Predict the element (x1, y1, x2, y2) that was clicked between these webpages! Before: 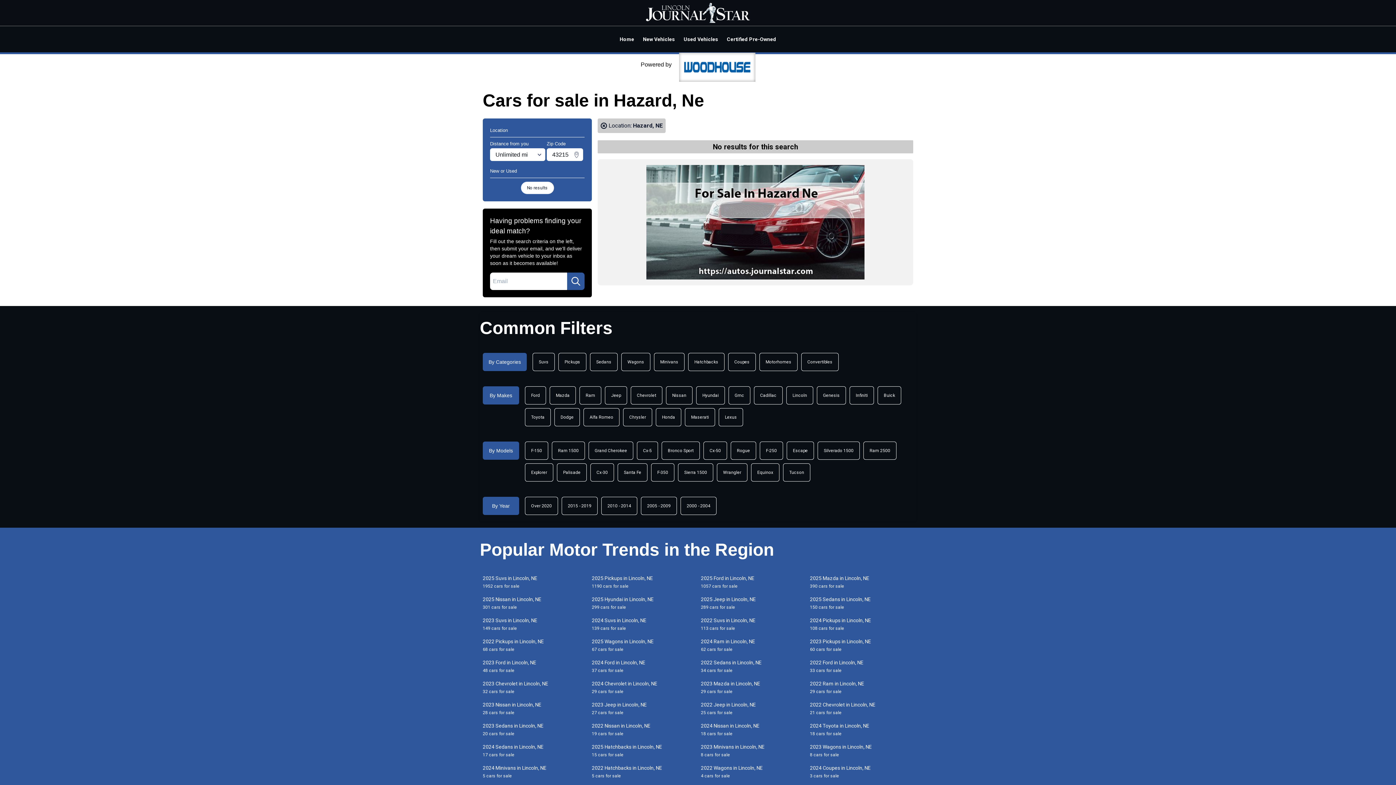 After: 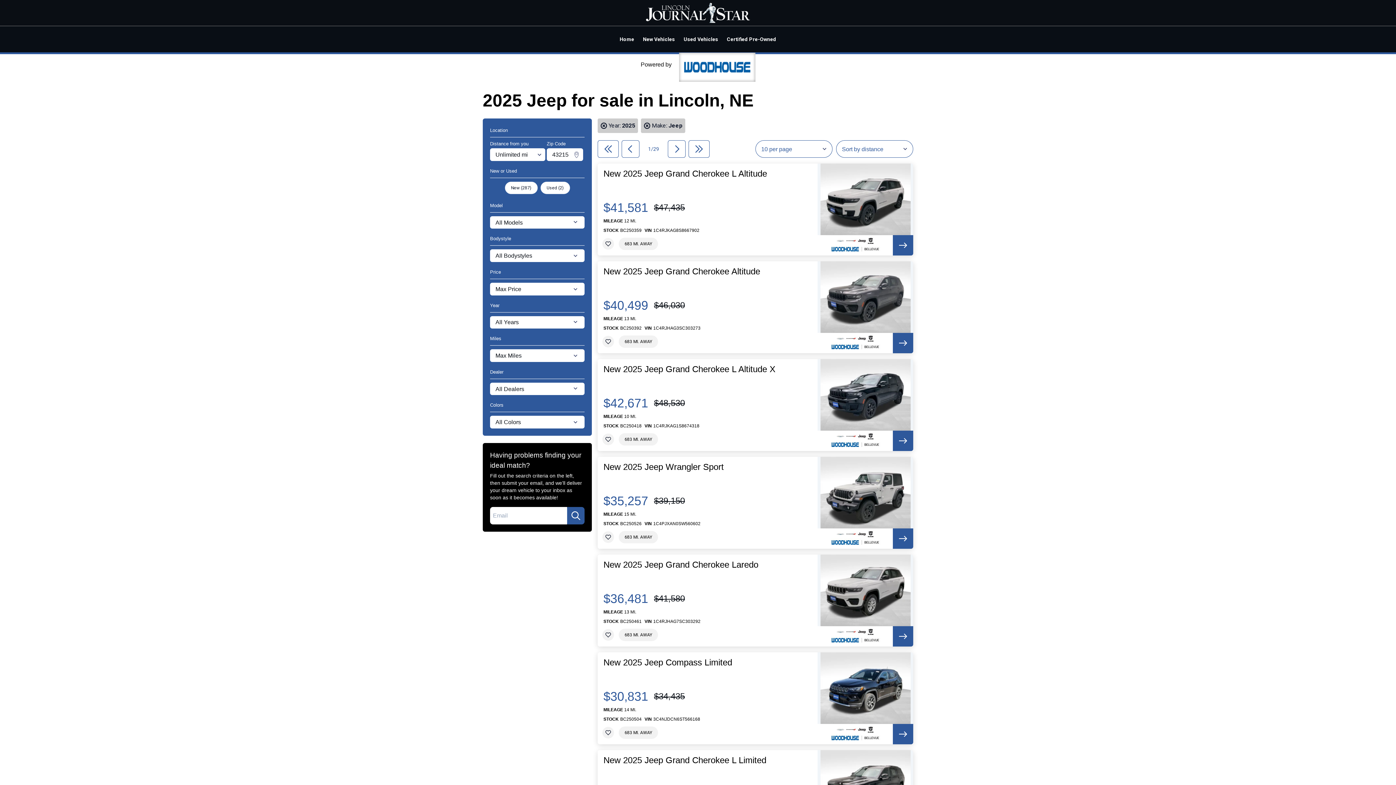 Action: bbox: (698, 595, 807, 611) label: 2025 Jeep in Lincoln, NE
289 cars for sale